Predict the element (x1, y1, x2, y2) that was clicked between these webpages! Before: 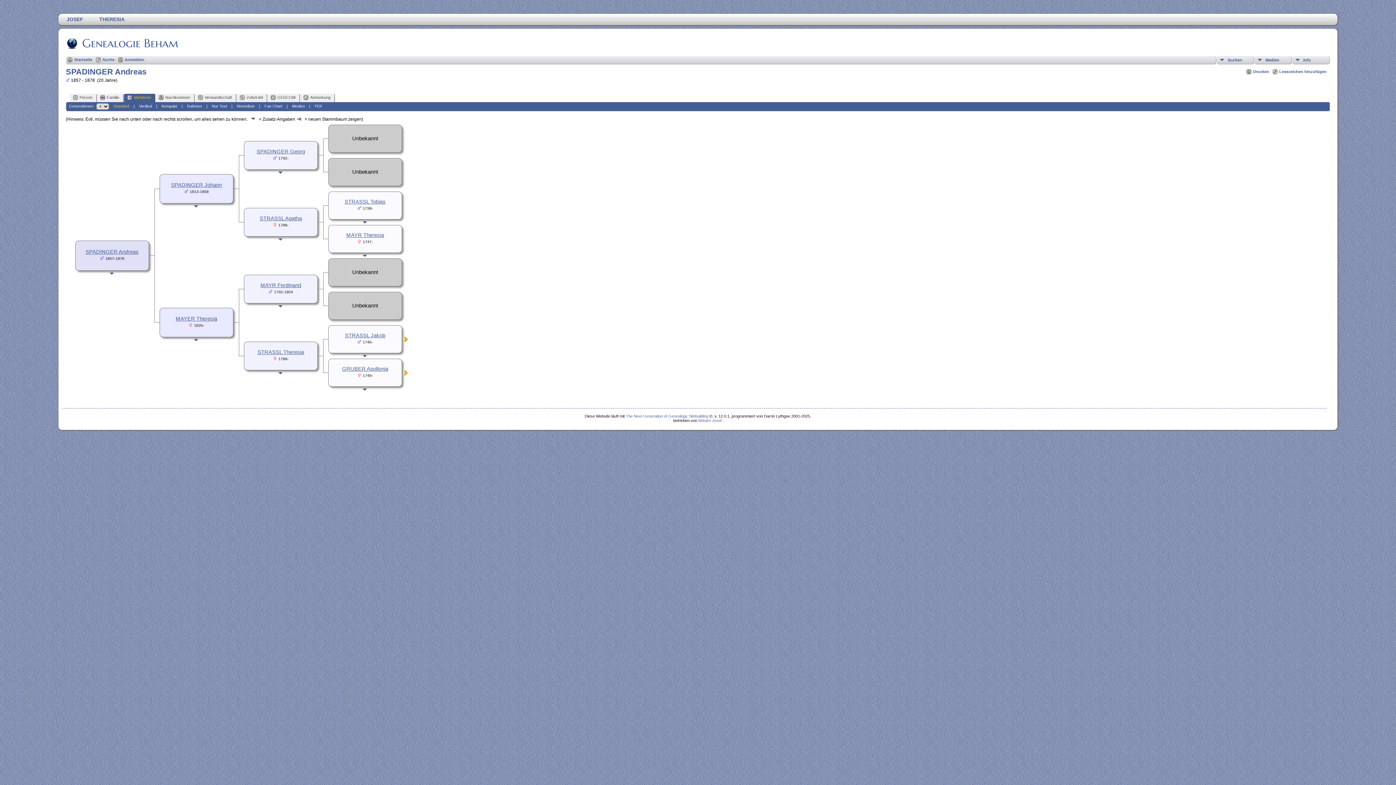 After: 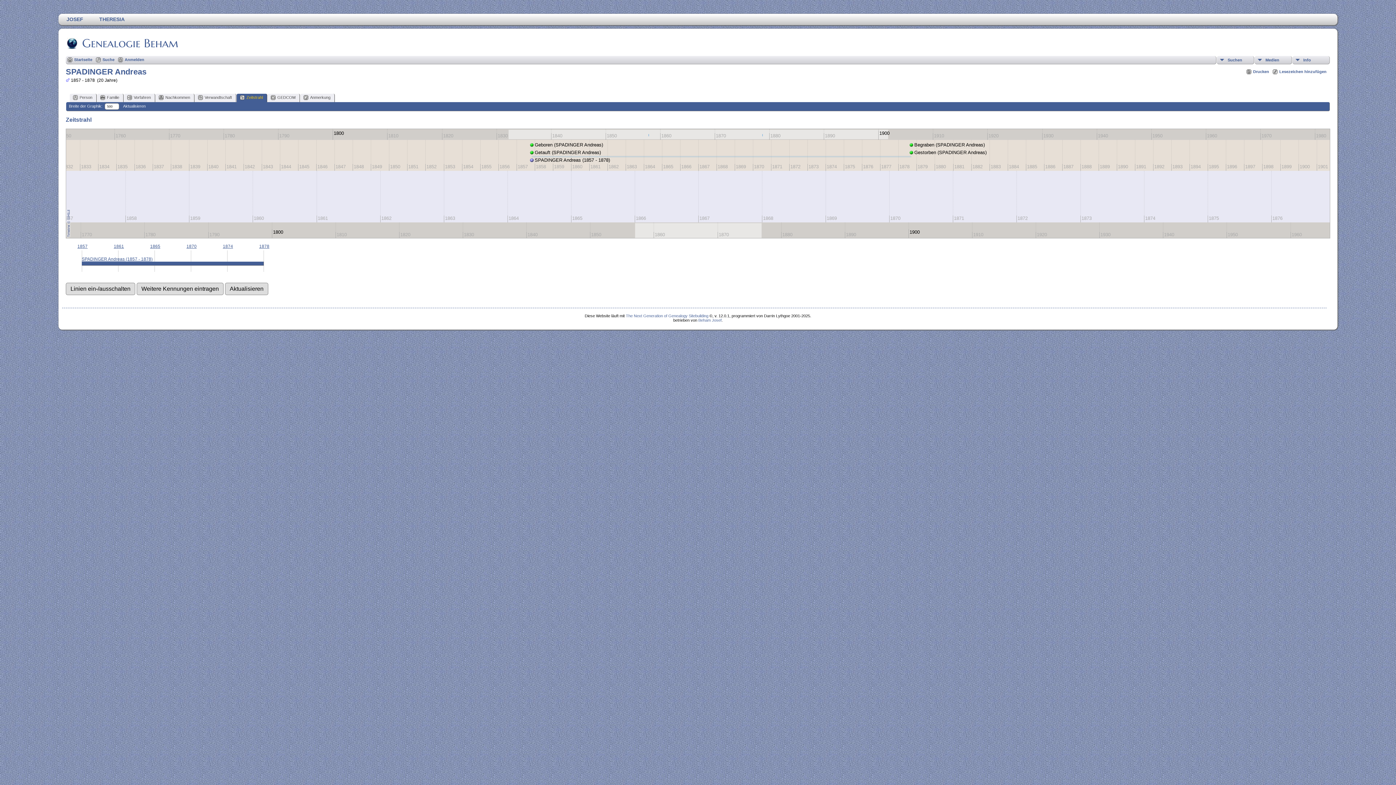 Action: label: Zeitstrahl bbox: (236, 93, 267, 102)